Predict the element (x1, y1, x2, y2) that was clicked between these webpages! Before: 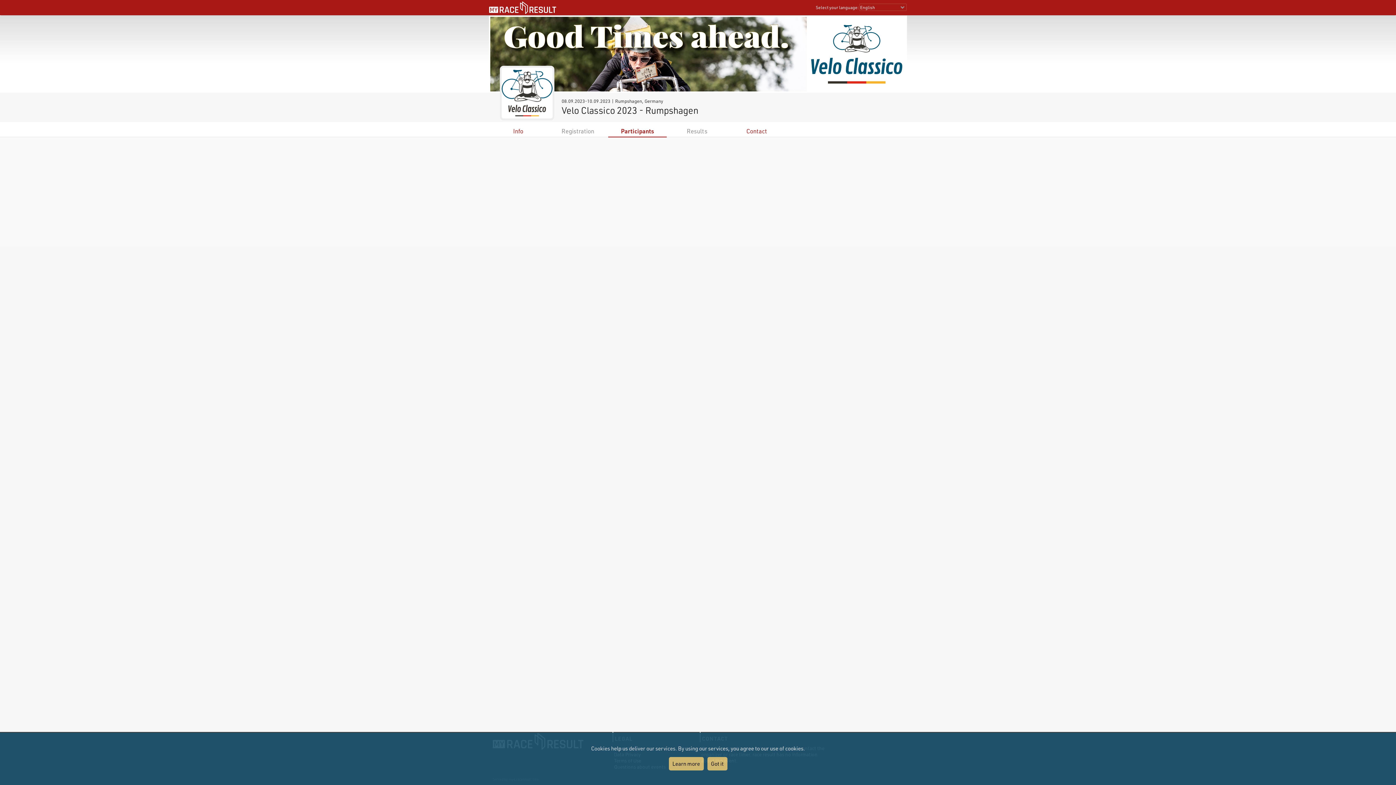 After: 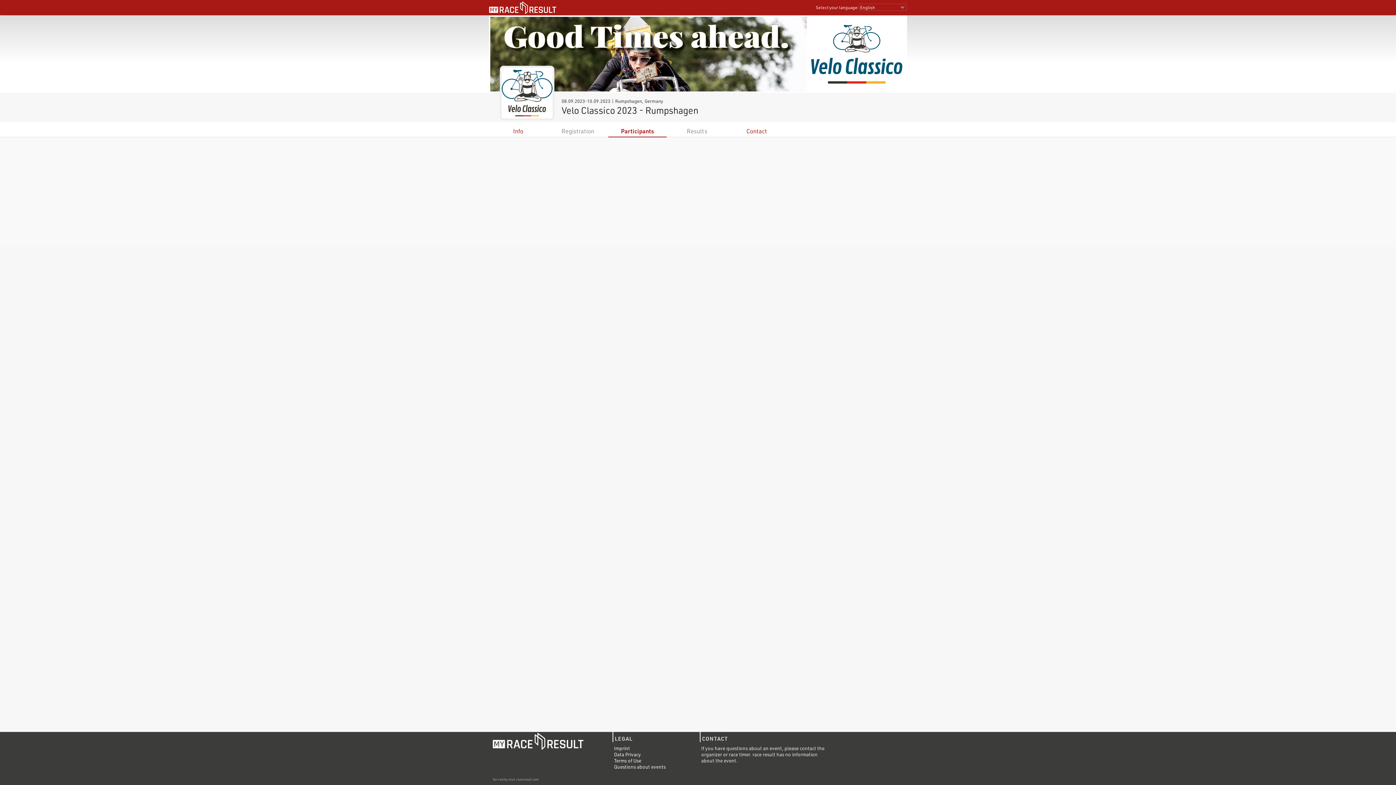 Action: label: Got it bbox: (707, 757, 727, 770)